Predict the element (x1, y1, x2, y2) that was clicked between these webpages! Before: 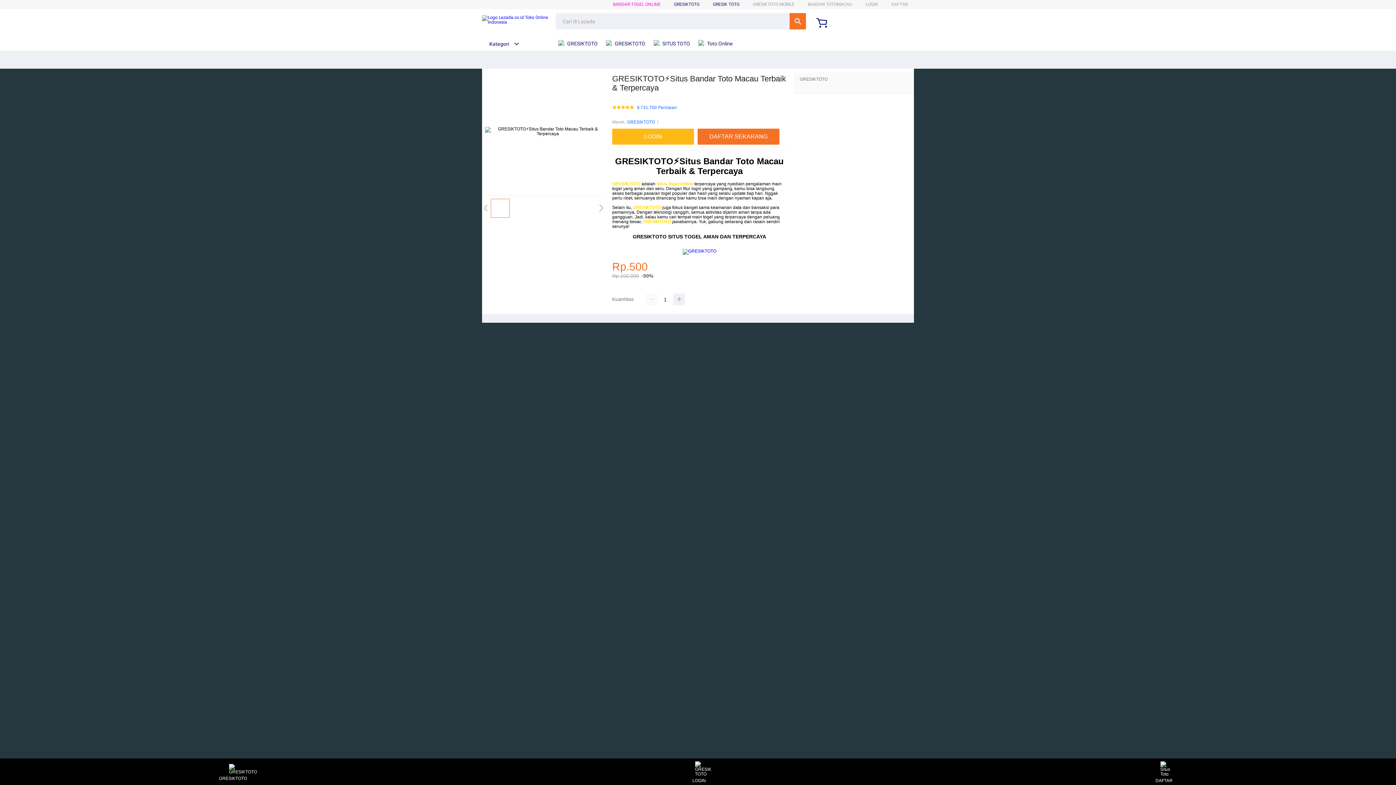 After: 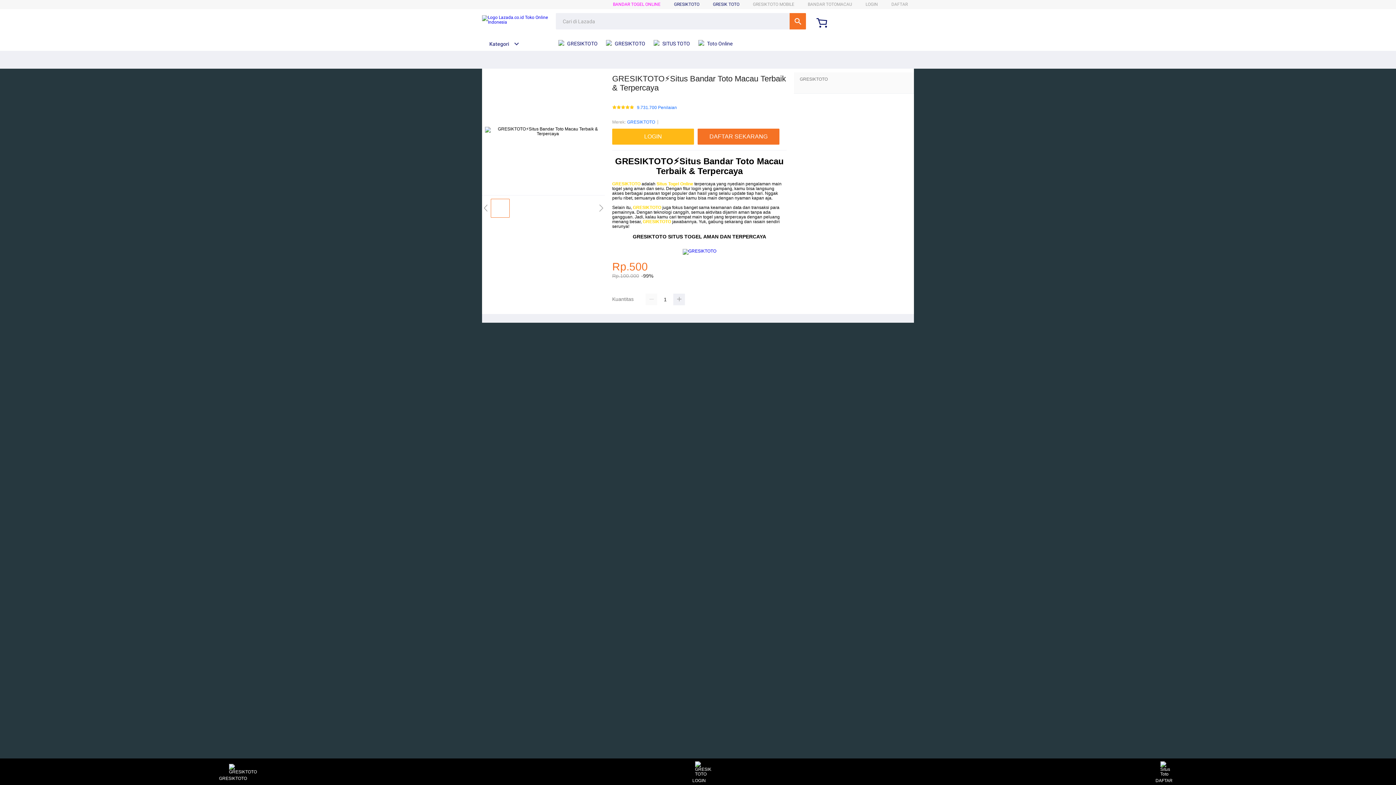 Action: label: DAFTAR bbox: (1151, 761, 1176, 783)